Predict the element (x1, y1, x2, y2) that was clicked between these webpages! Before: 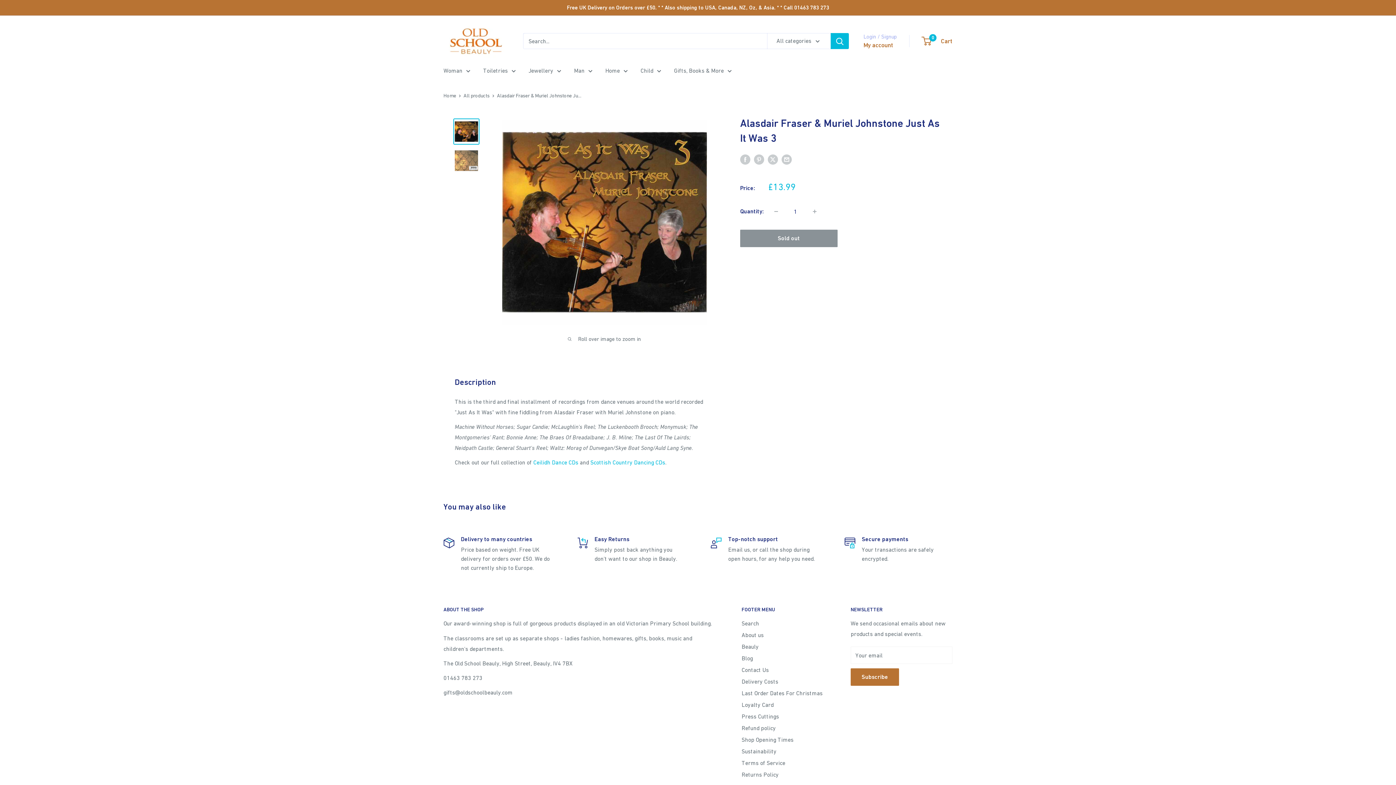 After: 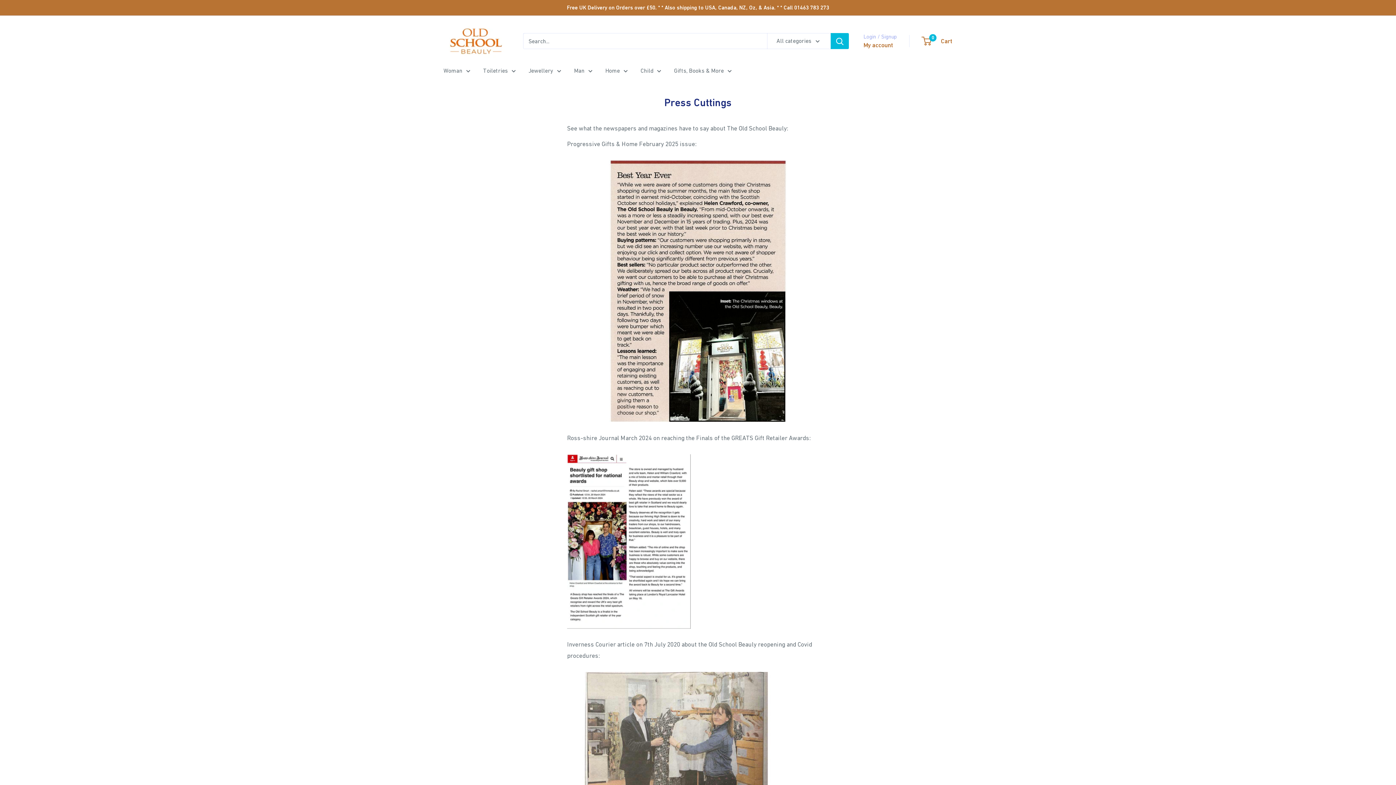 Action: label: Press Cuttings bbox: (741, 711, 825, 722)